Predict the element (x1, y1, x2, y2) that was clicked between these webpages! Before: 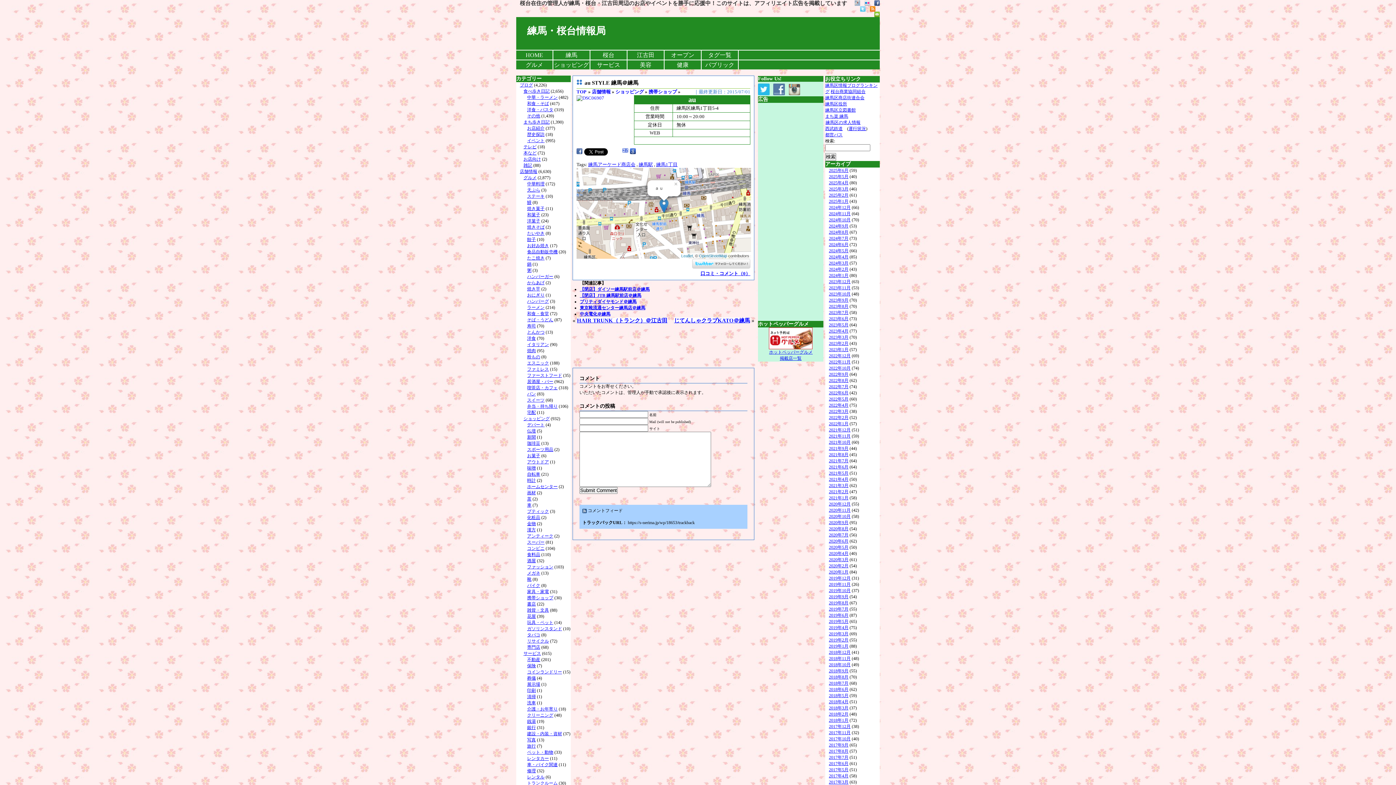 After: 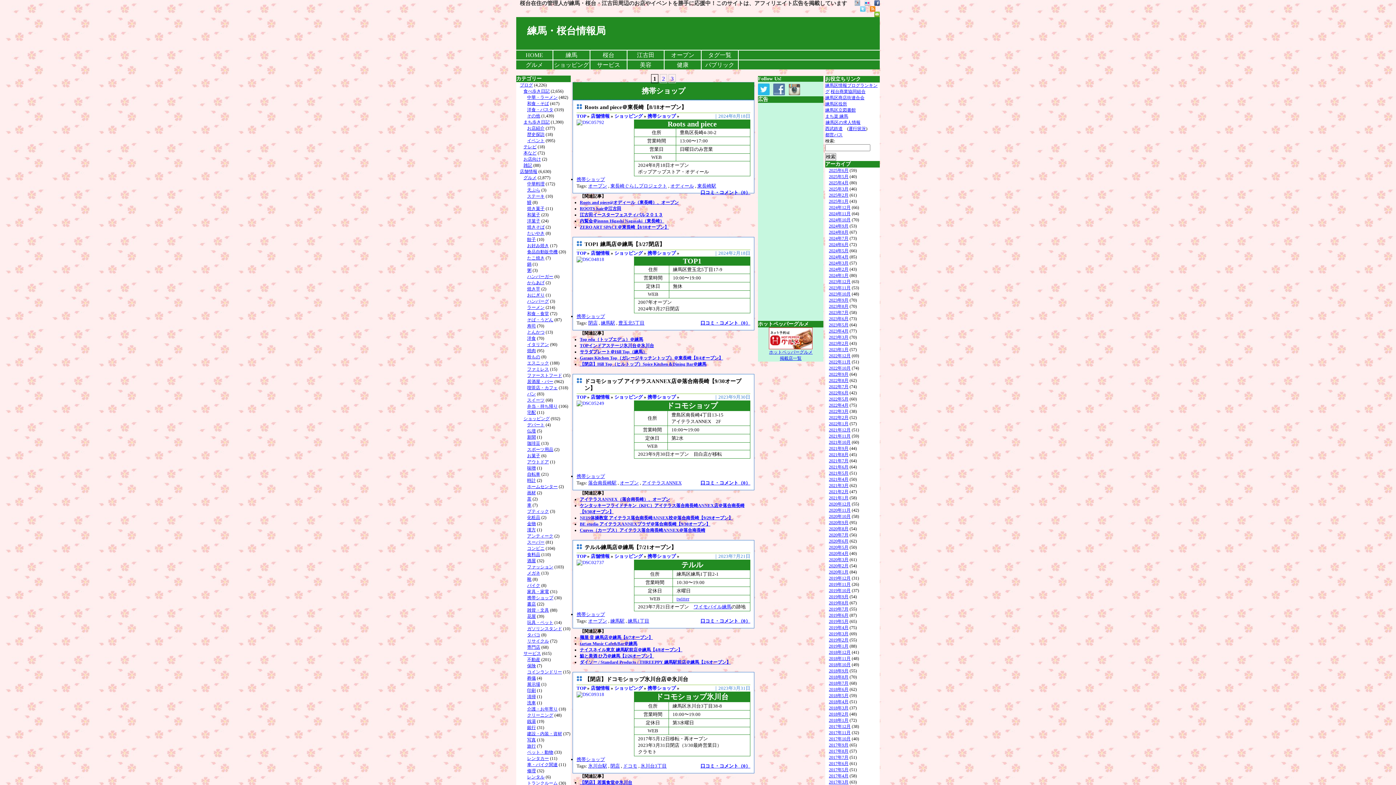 Action: label: 携帯ショップ bbox: (527, 595, 553, 600)